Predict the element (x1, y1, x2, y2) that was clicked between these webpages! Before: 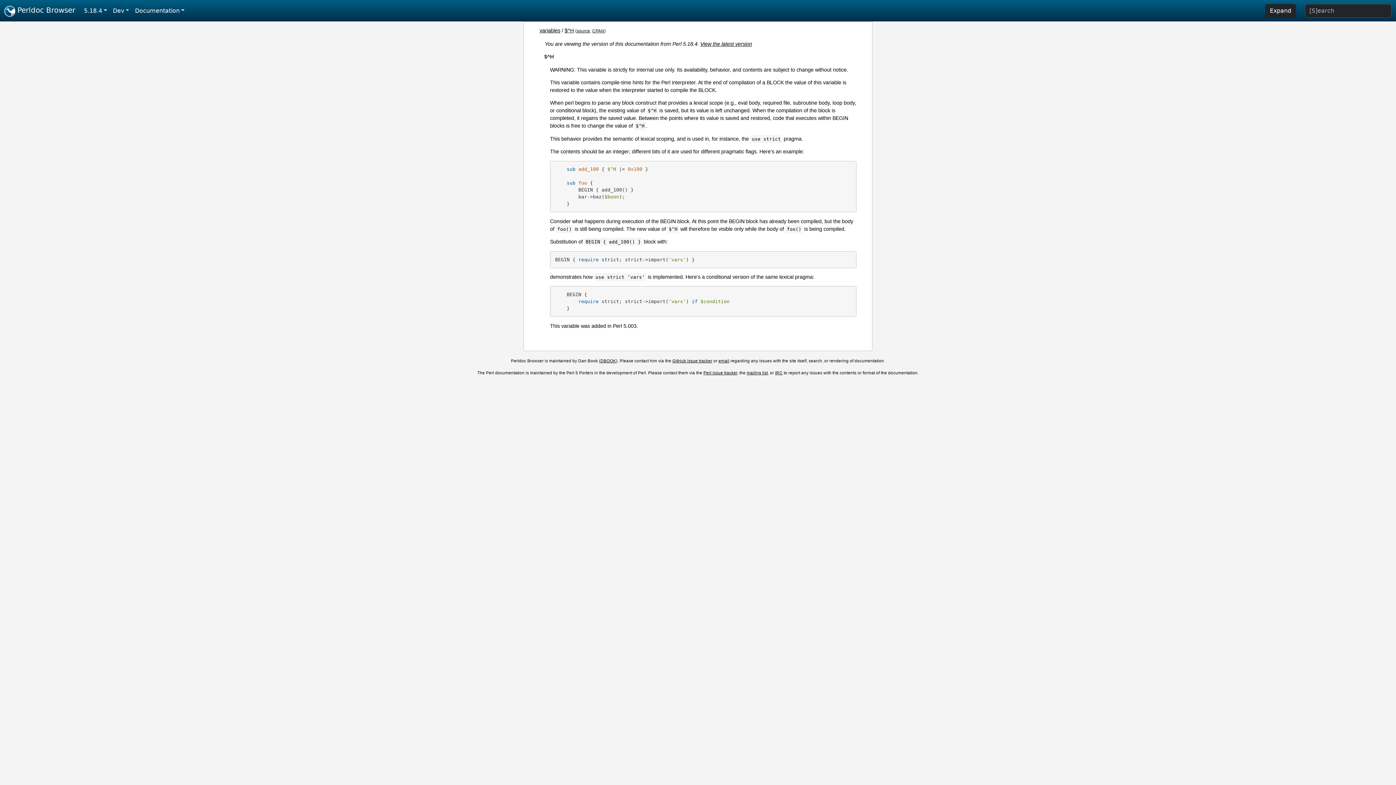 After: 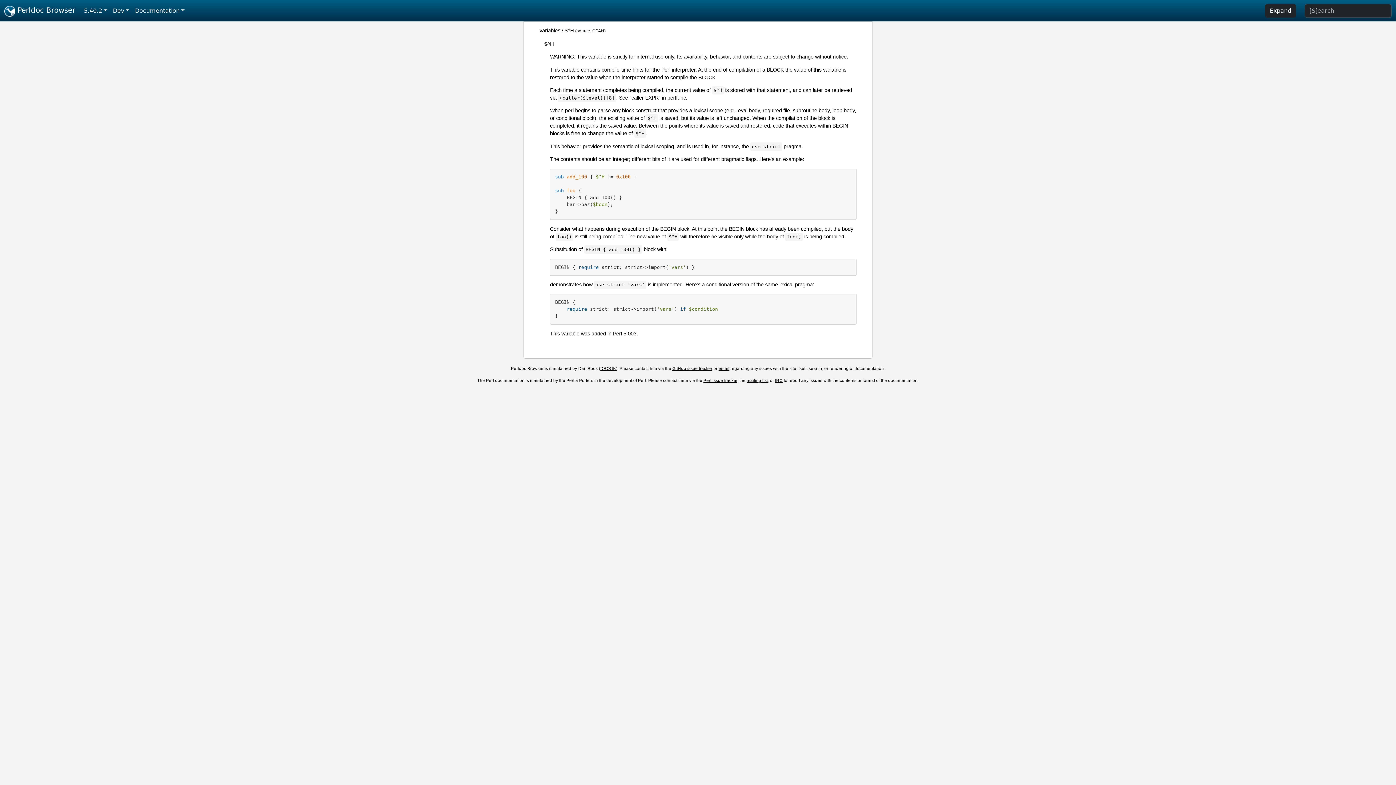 Action: label: View the latest version bbox: (700, 41, 752, 46)